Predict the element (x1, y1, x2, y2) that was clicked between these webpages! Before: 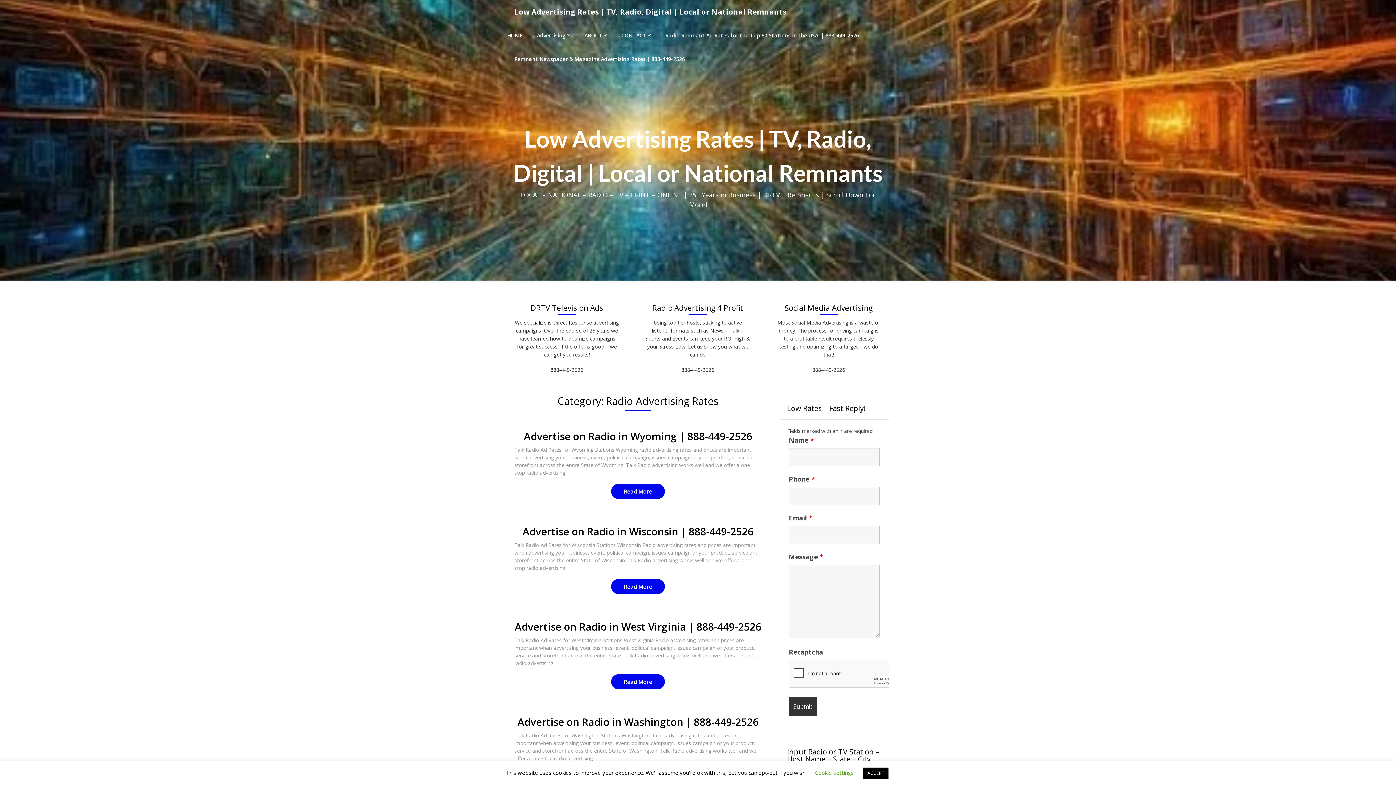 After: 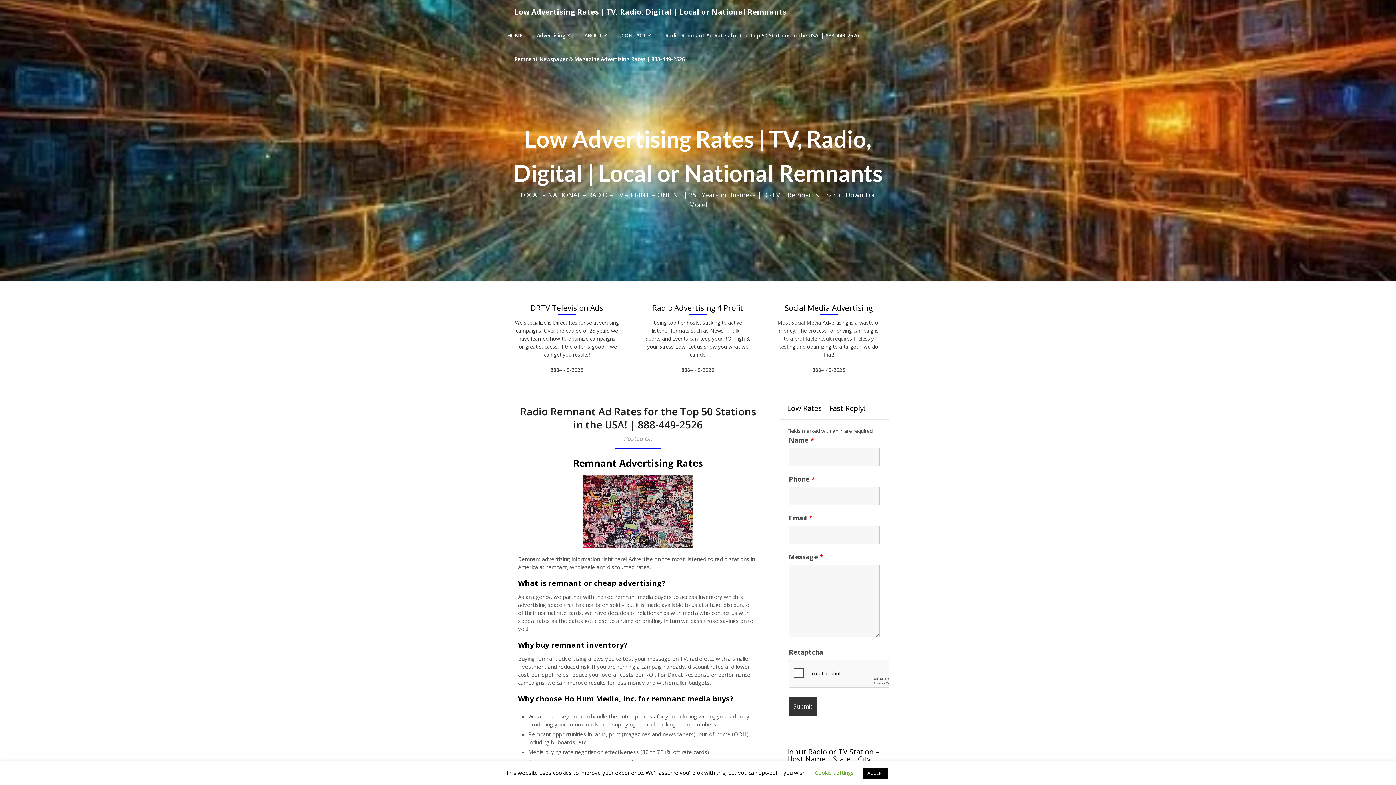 Action: bbox: (658, 23, 866, 47) label: Radio Remnant Ad Rates for the Top 50 Stations in the USA! | 888-449-2526